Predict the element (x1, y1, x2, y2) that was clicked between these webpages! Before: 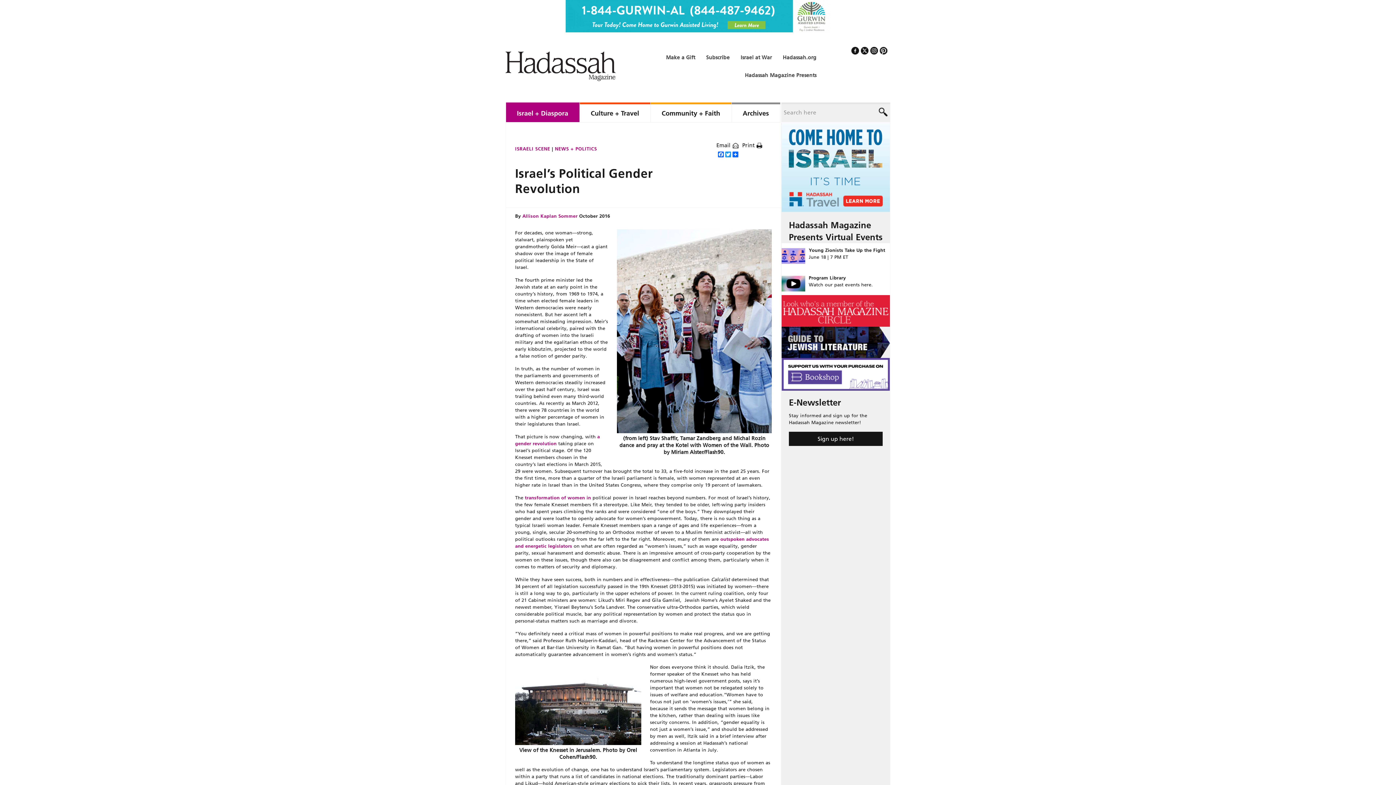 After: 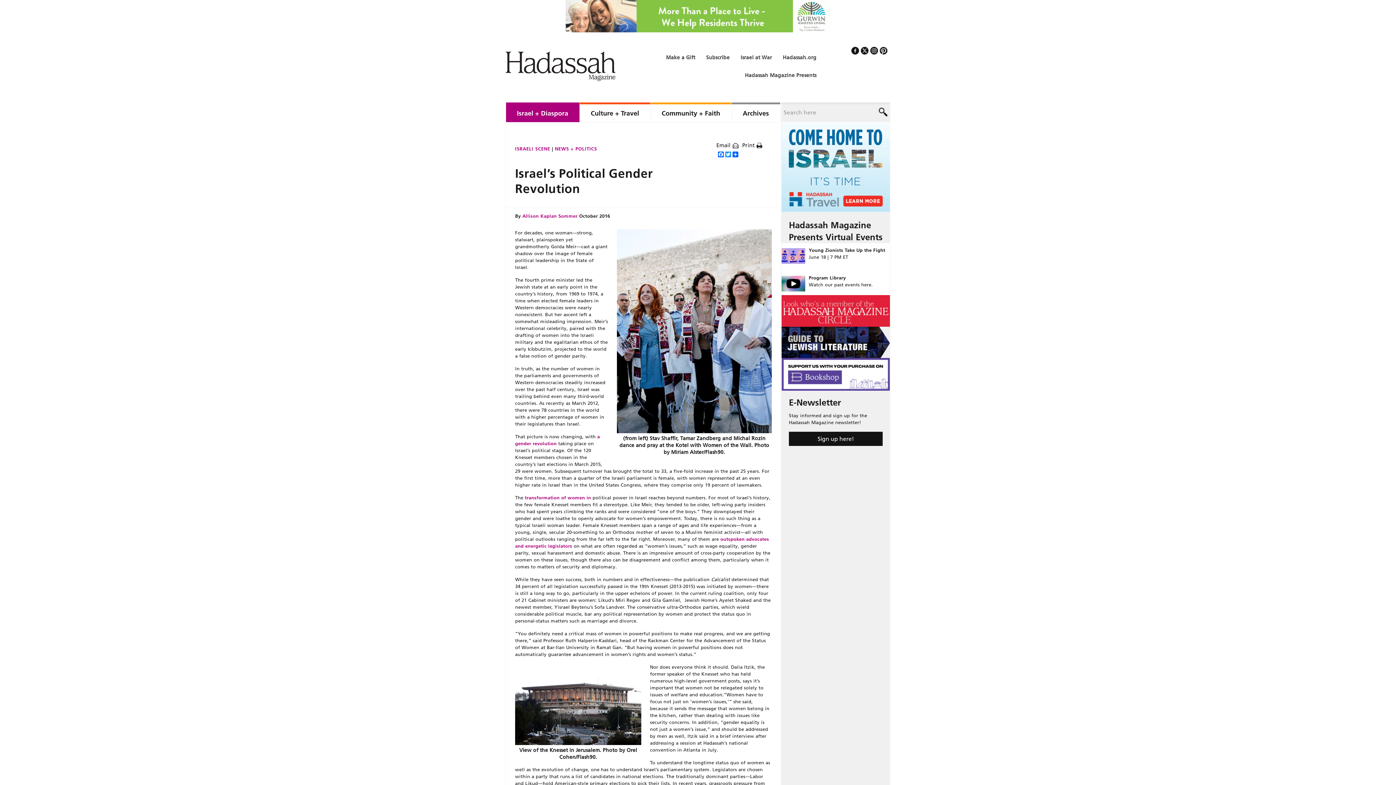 Action: bbox: (870, 46, 878, 54)